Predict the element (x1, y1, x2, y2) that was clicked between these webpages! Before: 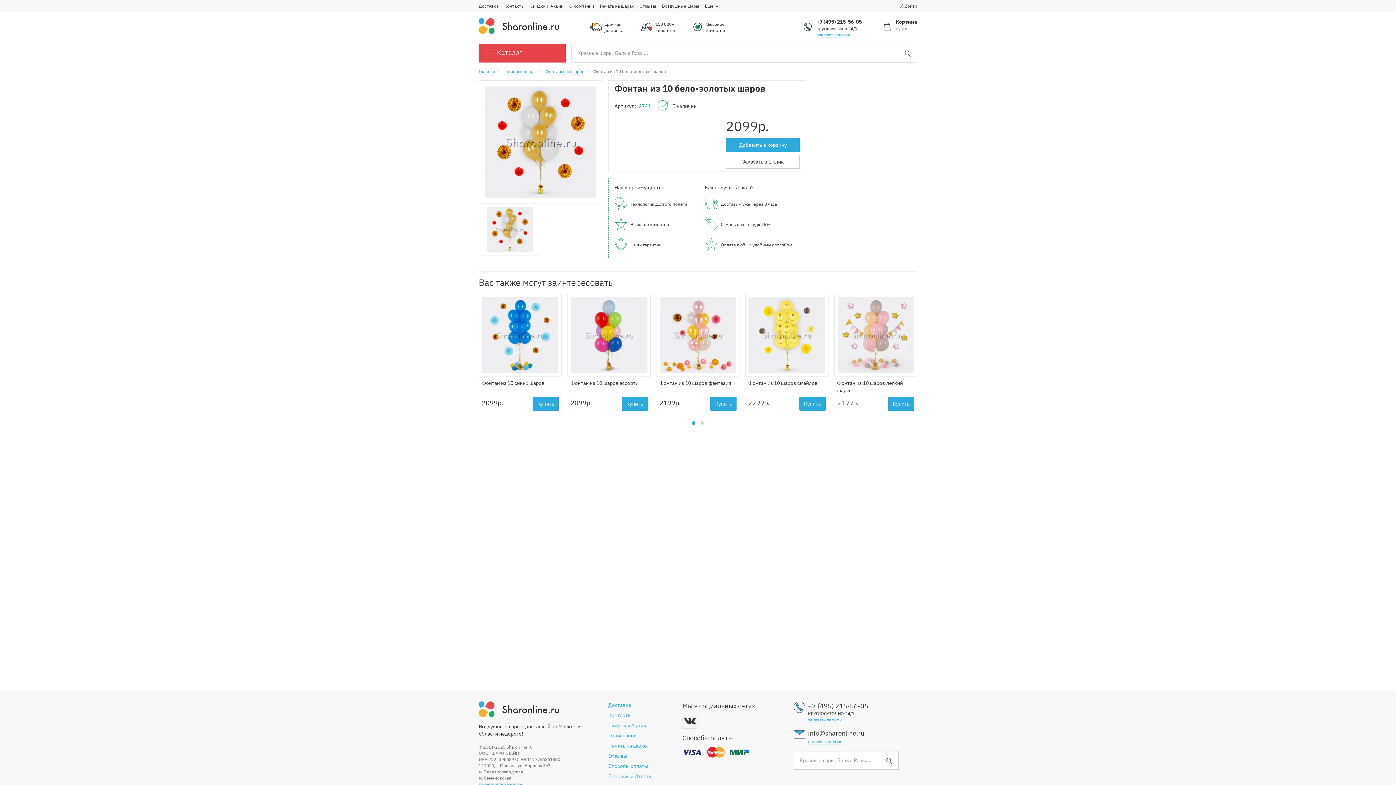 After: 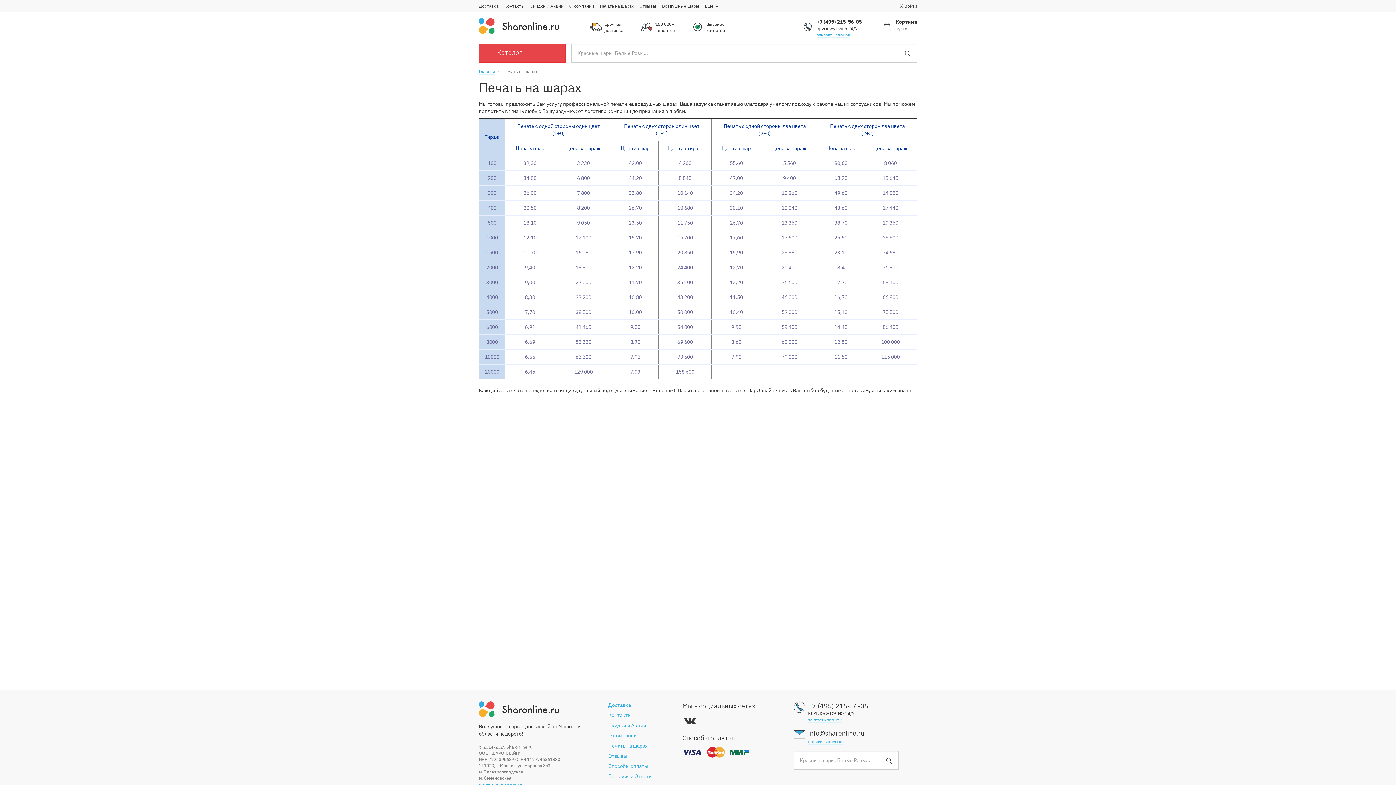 Action: label: Печать на шарах bbox: (608, 742, 689, 749)